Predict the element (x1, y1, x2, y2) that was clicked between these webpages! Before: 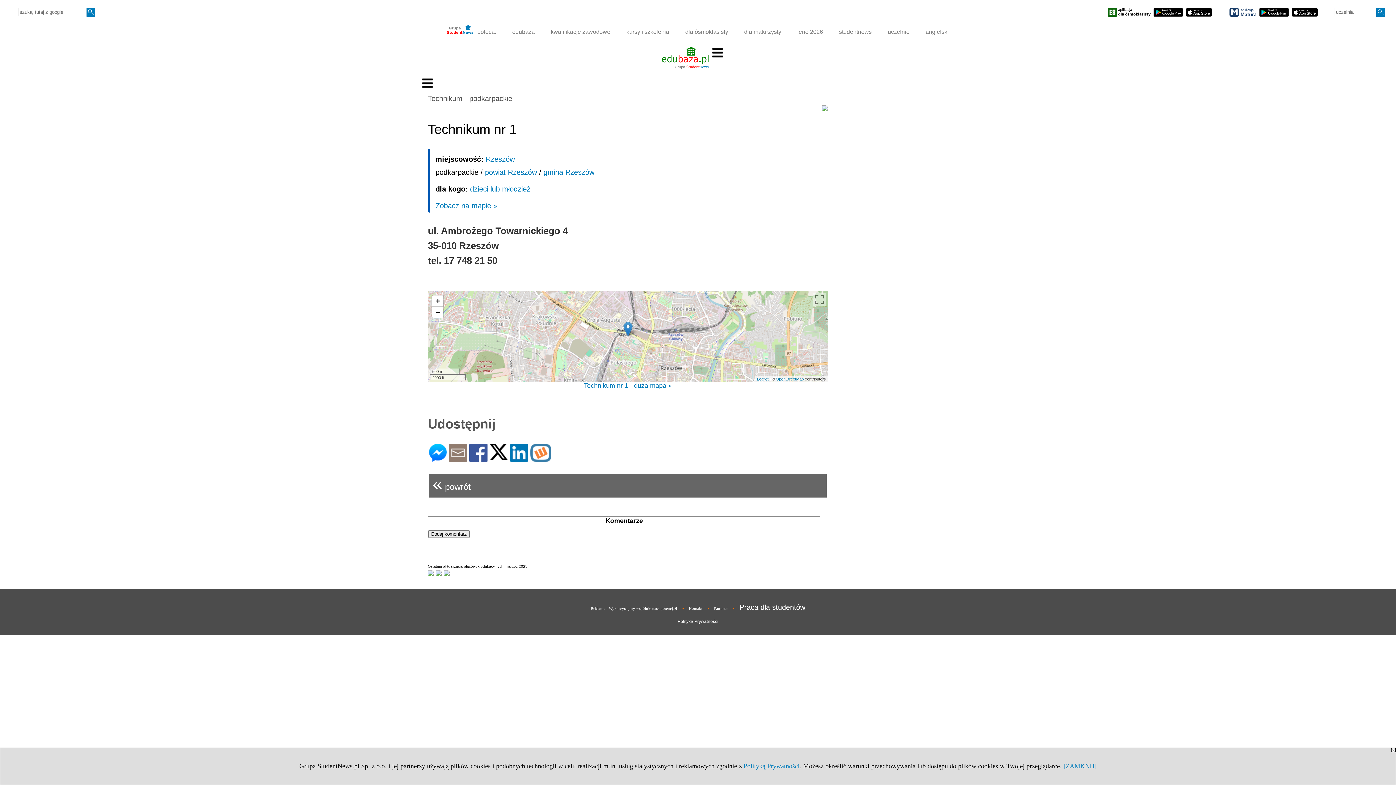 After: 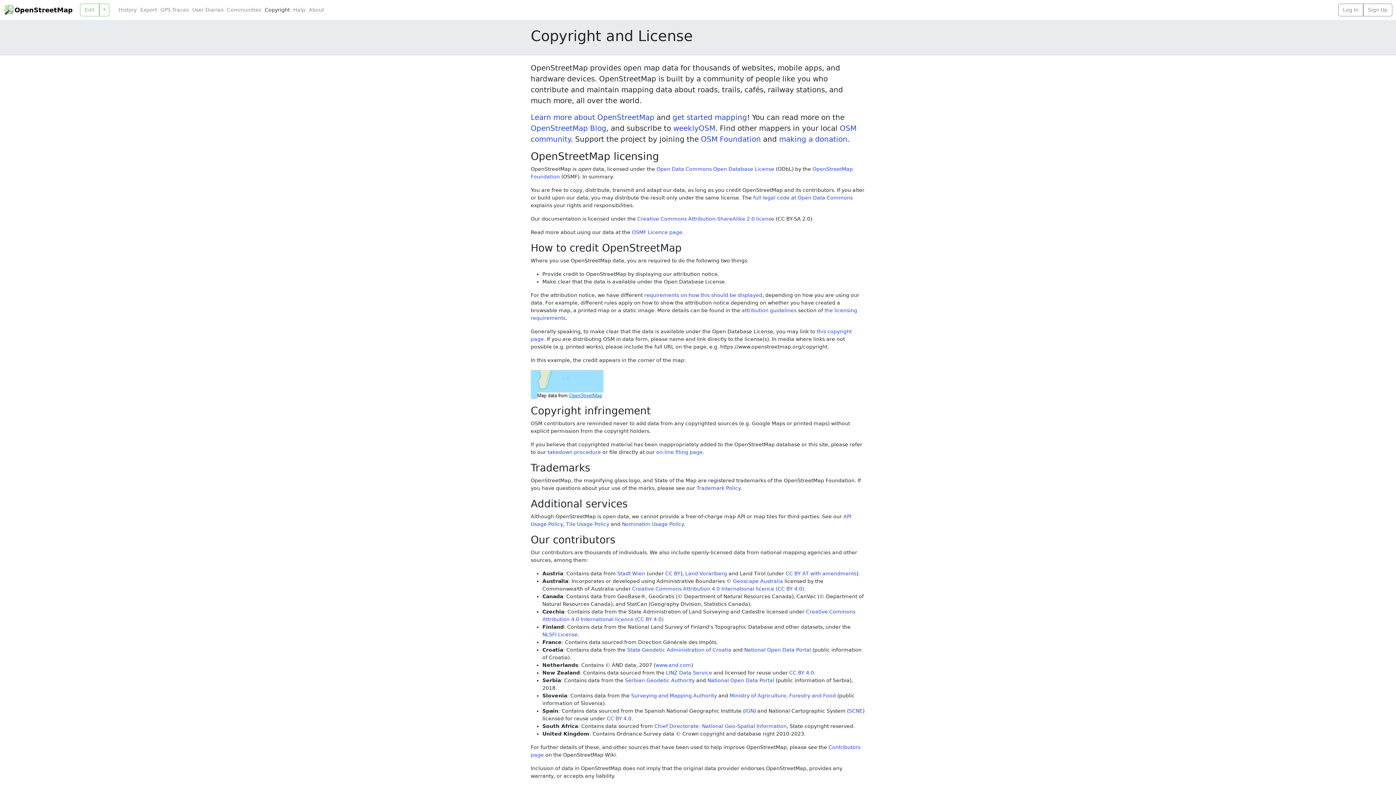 Action: label: OpenStreetMap bbox: (776, 377, 804, 381)